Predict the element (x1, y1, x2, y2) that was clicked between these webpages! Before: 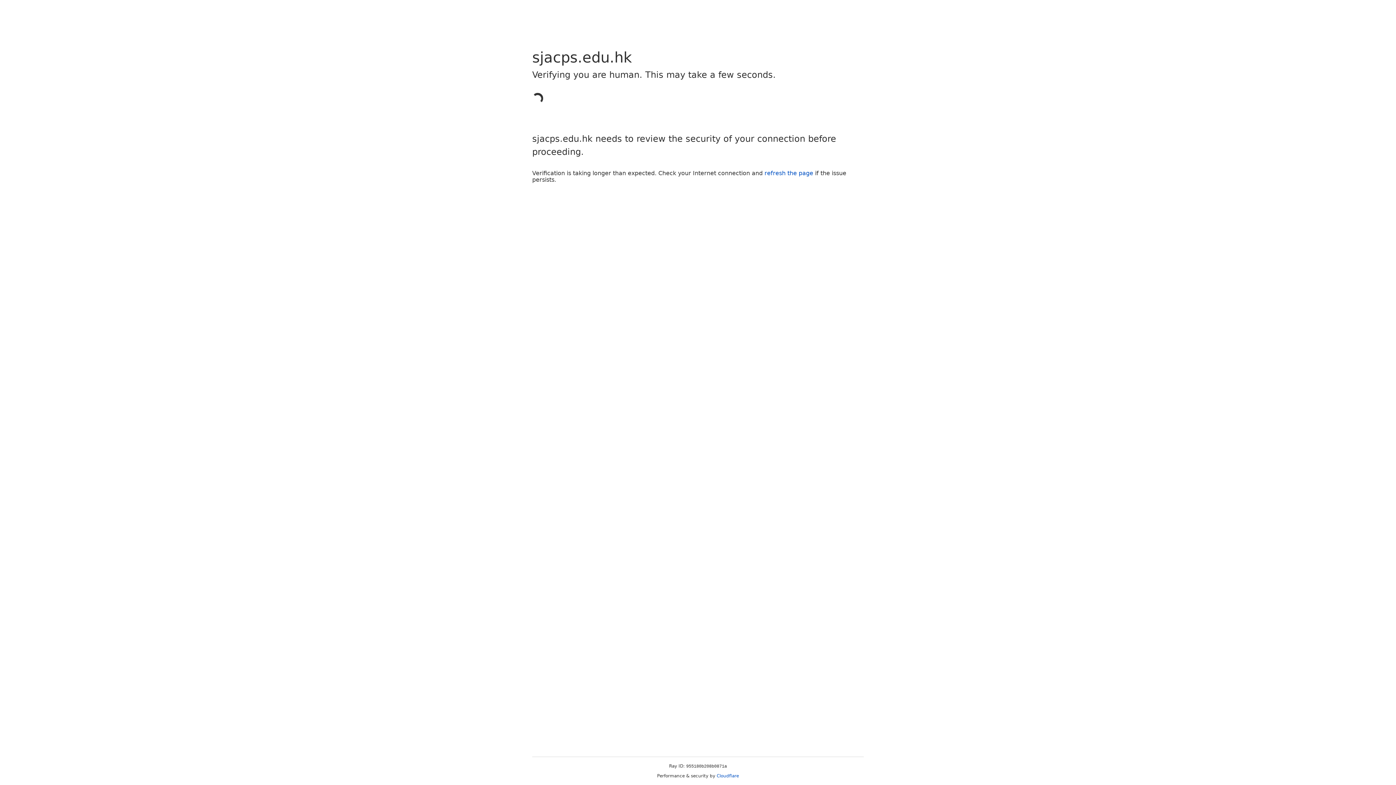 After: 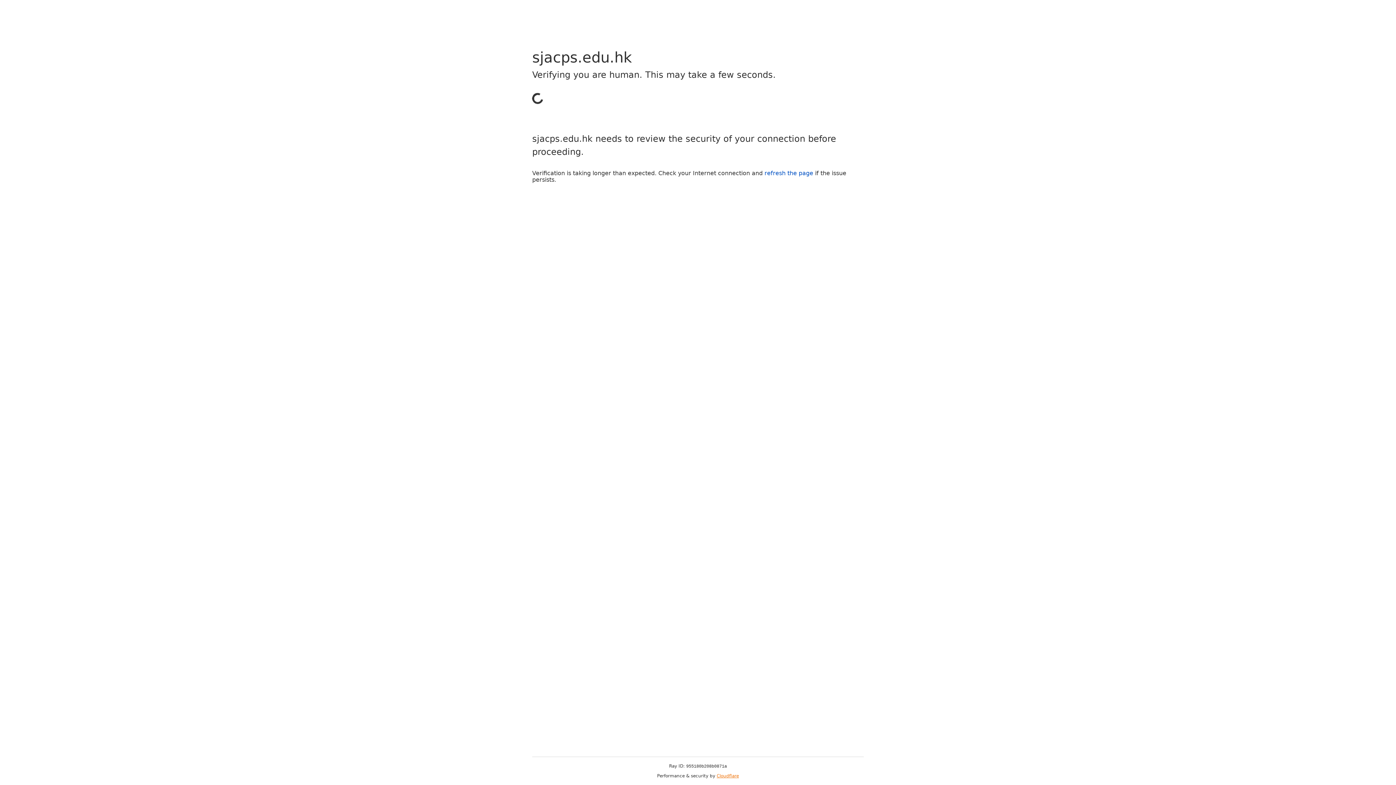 Action: bbox: (716, 773, 739, 778) label: Cloudflare